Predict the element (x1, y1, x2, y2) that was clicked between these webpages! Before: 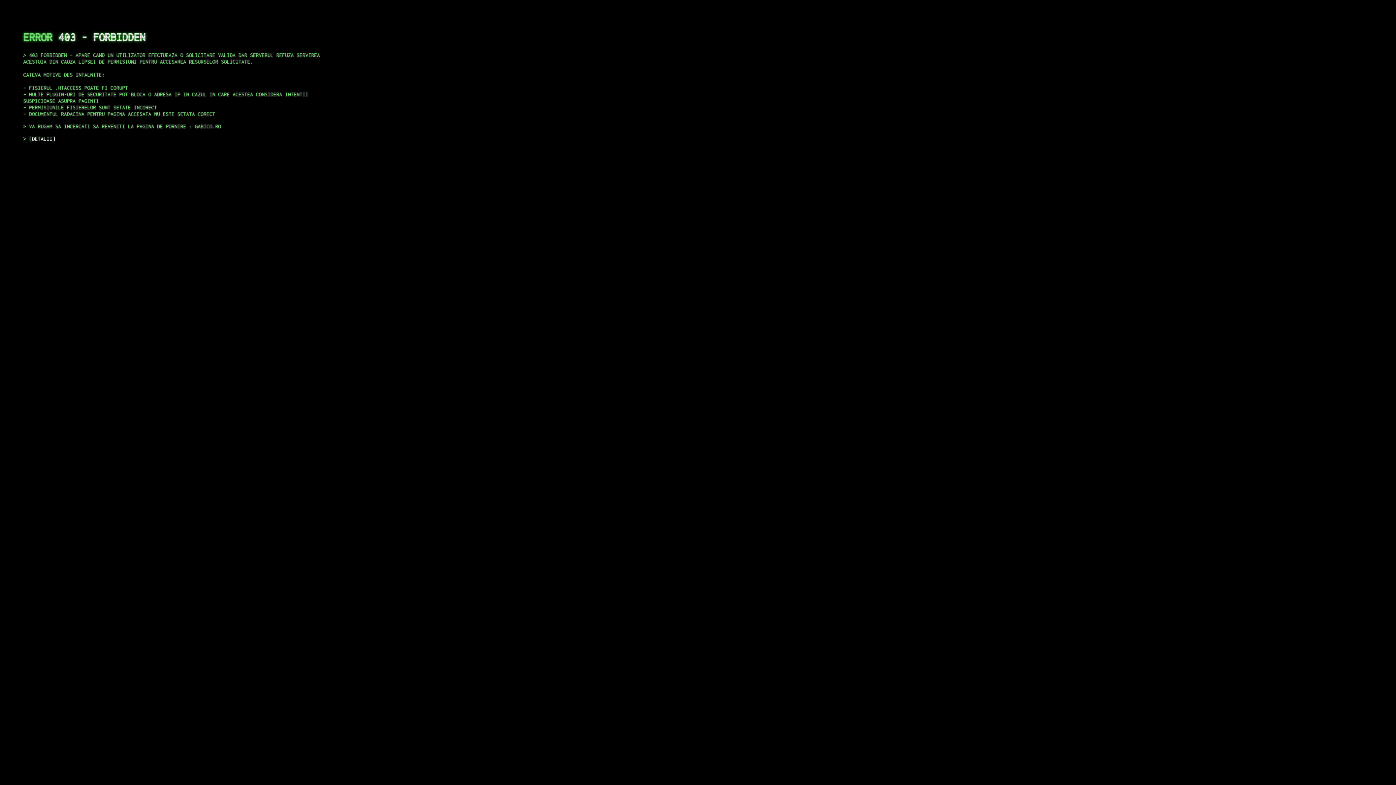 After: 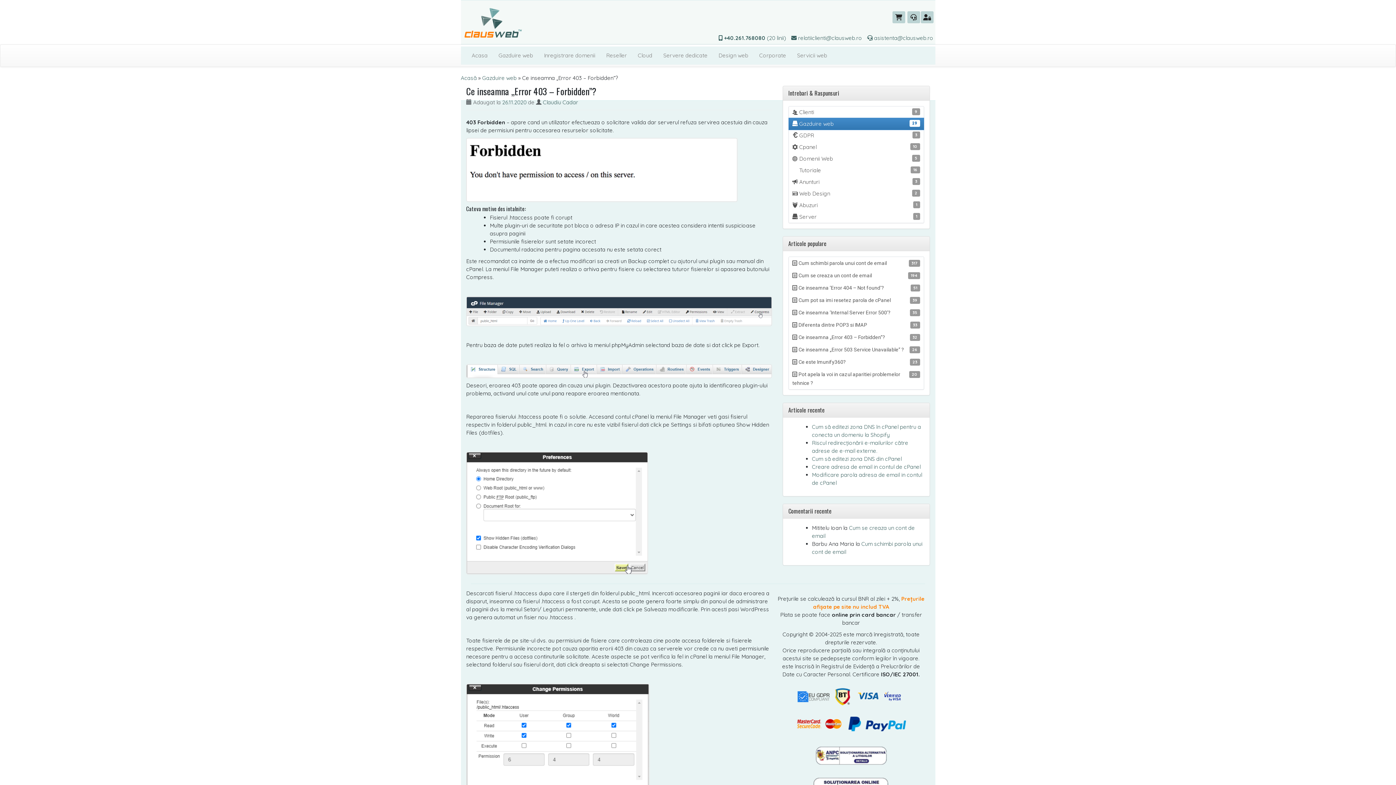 Action: bbox: (29, 135, 55, 141) label: DETALII